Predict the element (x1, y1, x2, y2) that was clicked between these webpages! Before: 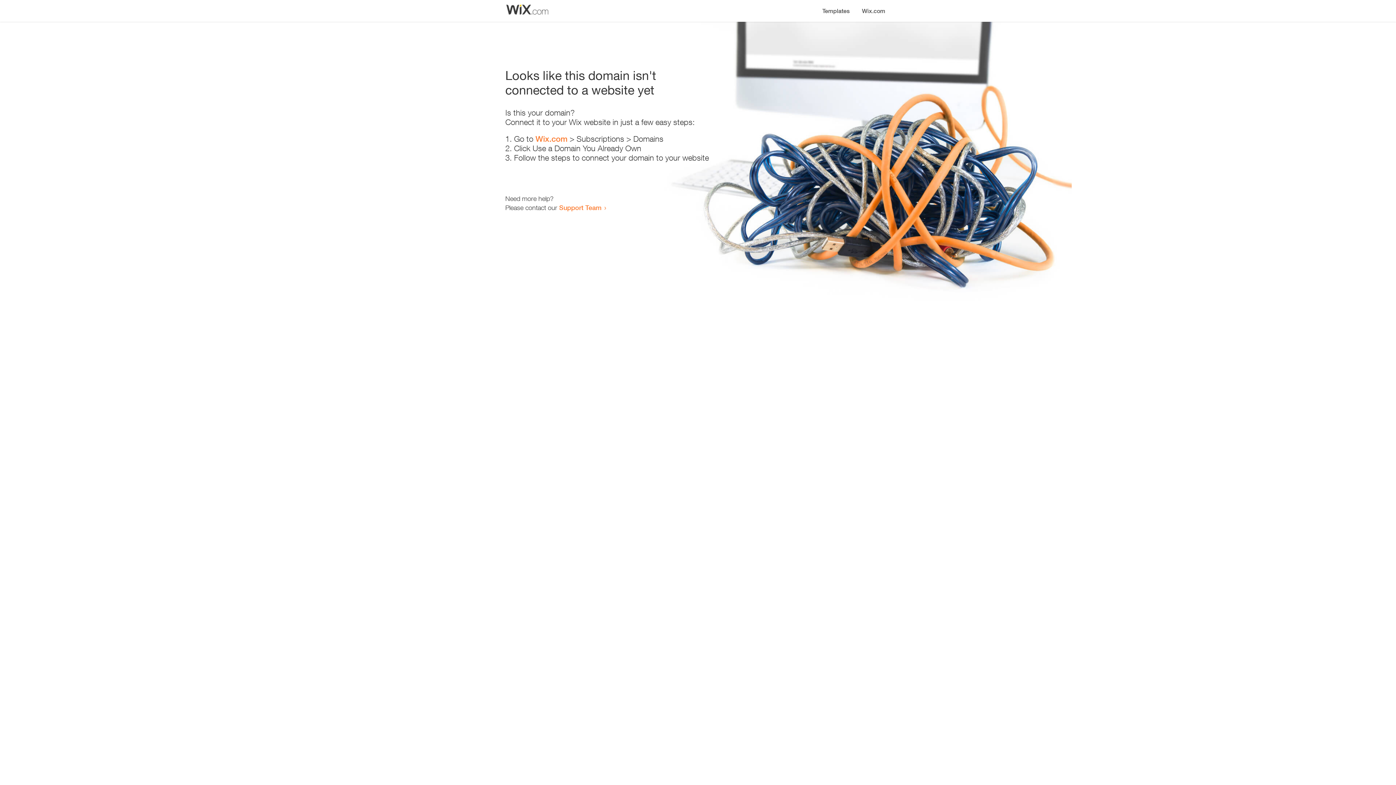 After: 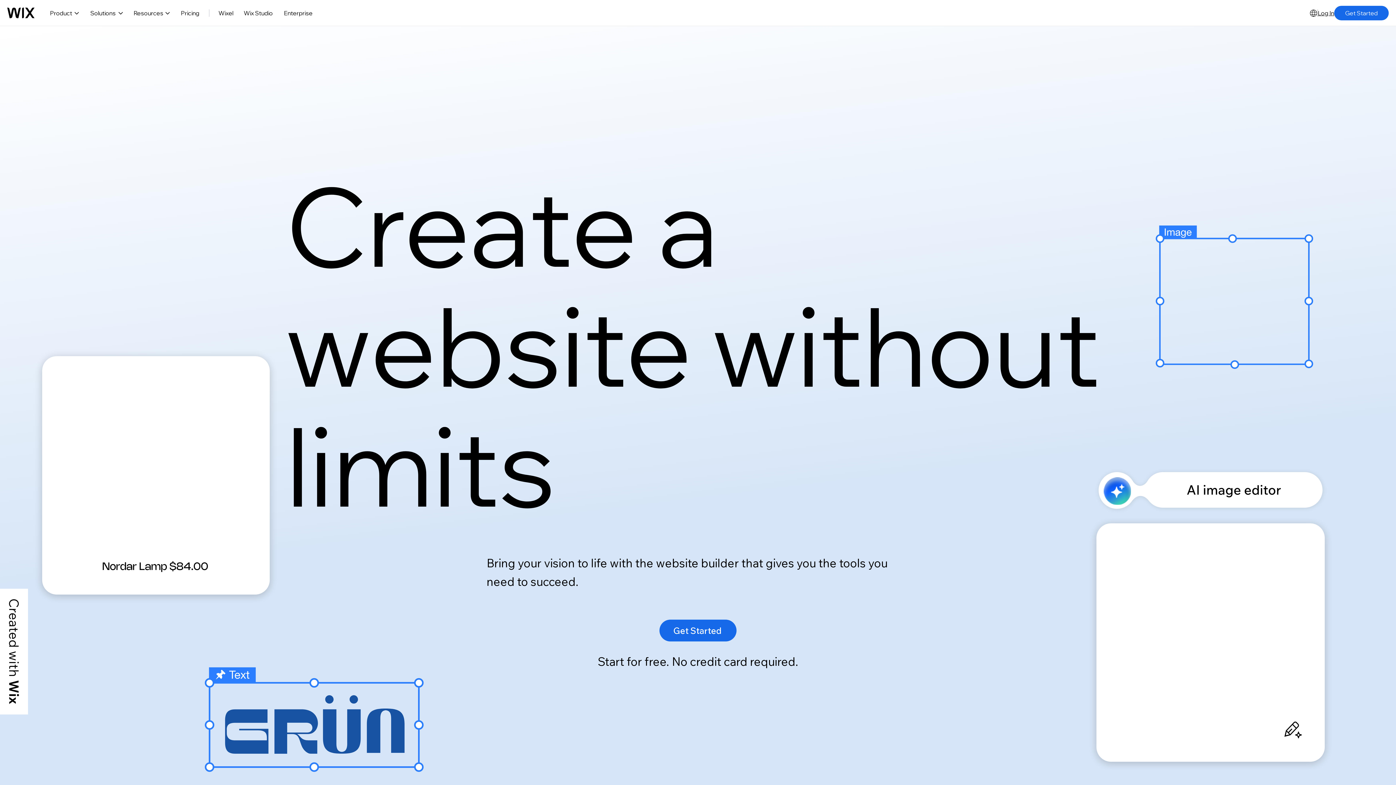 Action: bbox: (856, 0, 890, 14) label: Wix.com